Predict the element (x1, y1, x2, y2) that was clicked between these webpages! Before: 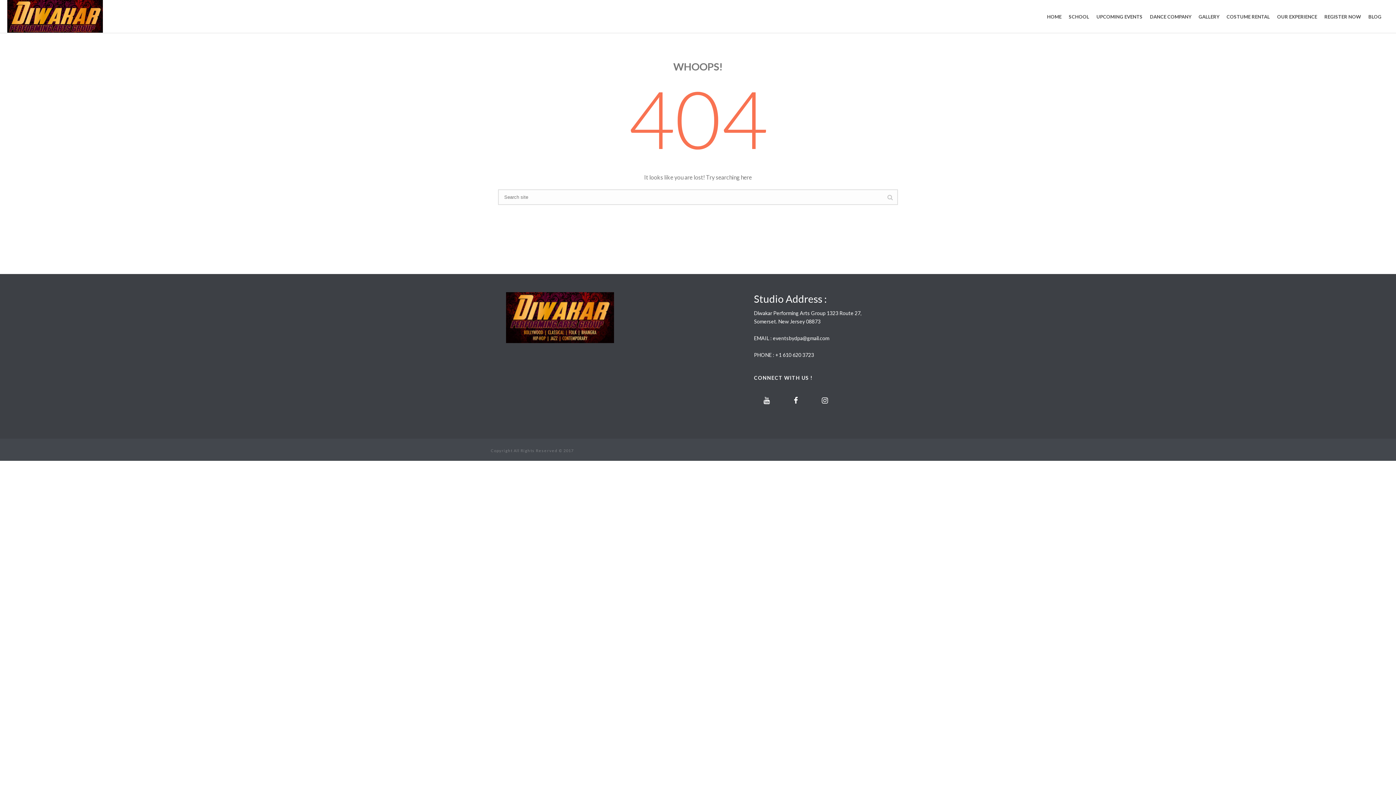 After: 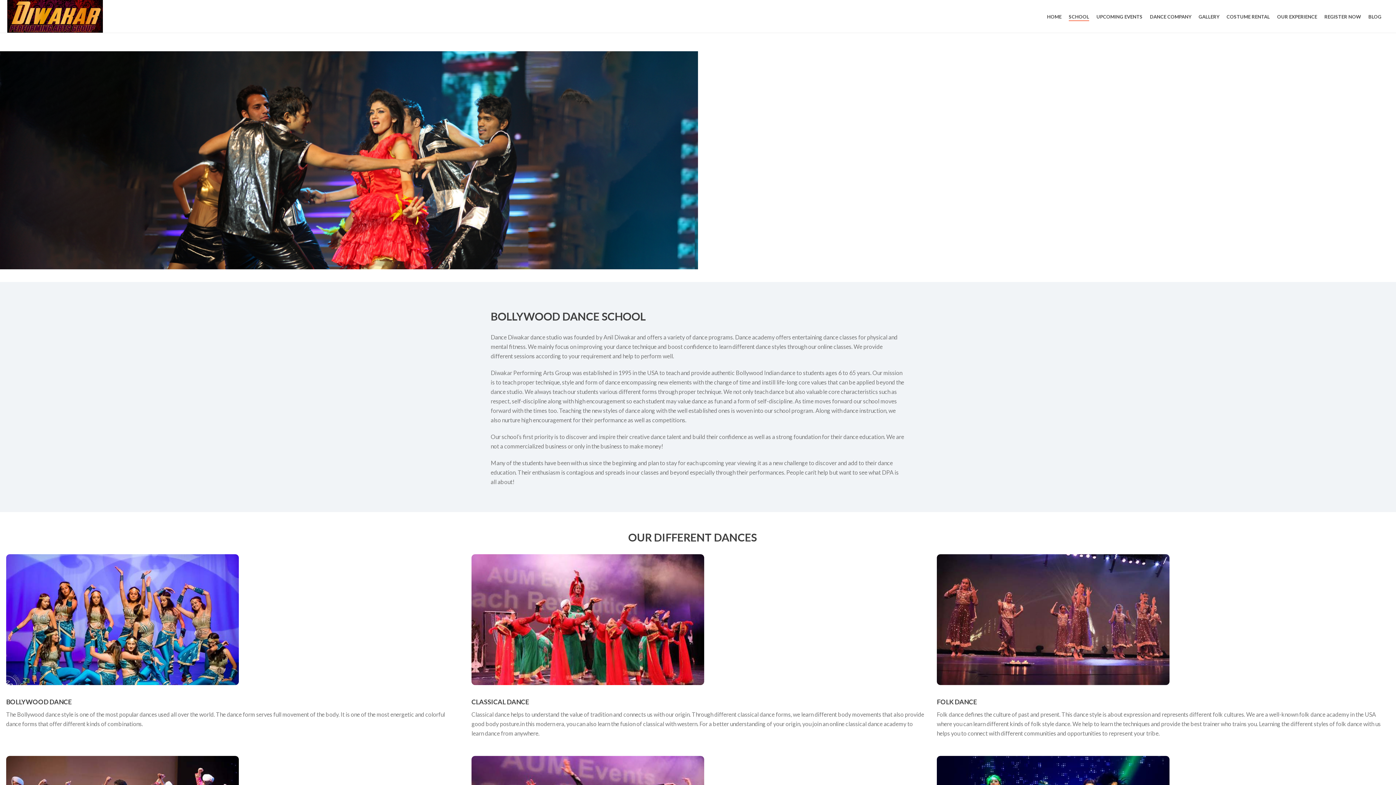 Action: bbox: (1065, 12, 1093, 21) label: SCHOOL